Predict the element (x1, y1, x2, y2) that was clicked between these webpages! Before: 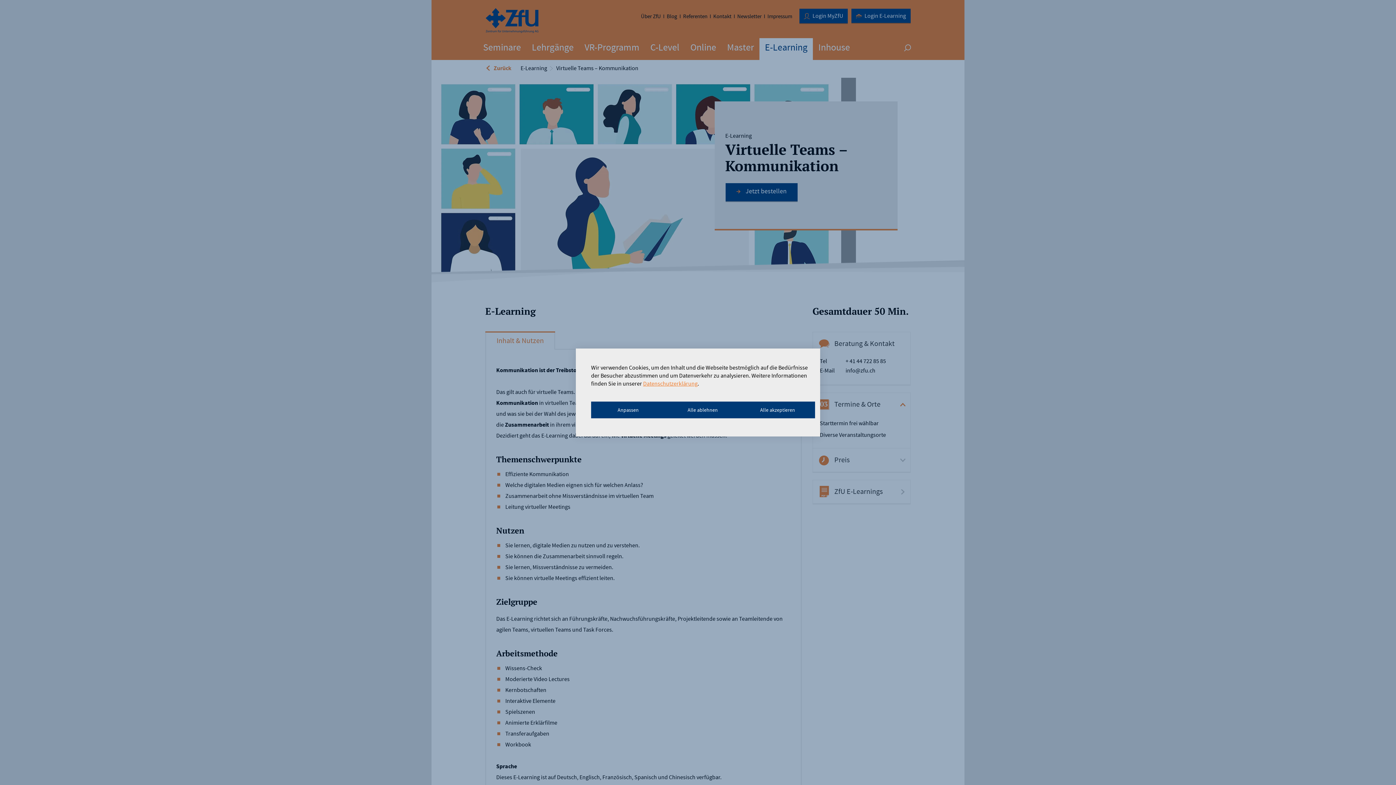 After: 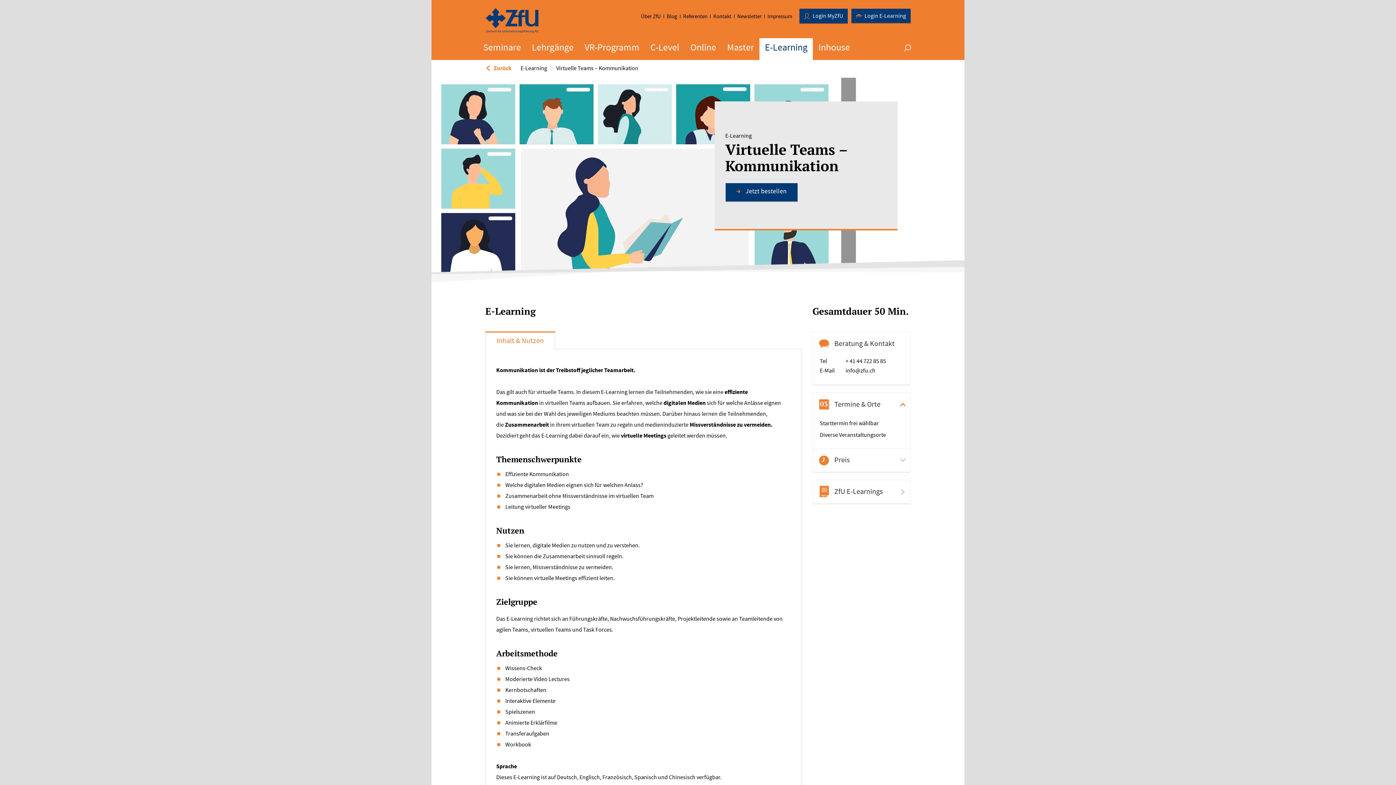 Action: label: Akzeptieren Sie alle cookies bbox: (740, 401, 815, 418)